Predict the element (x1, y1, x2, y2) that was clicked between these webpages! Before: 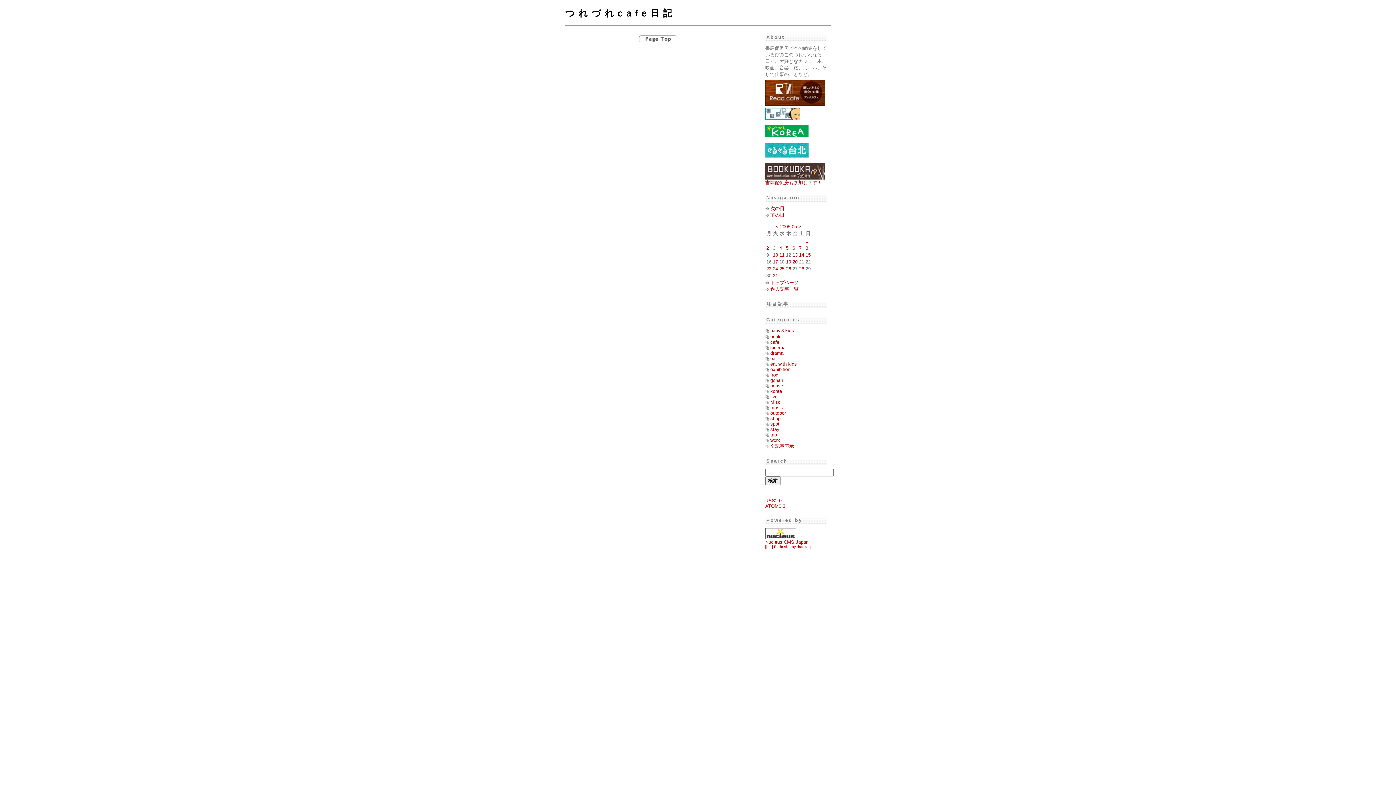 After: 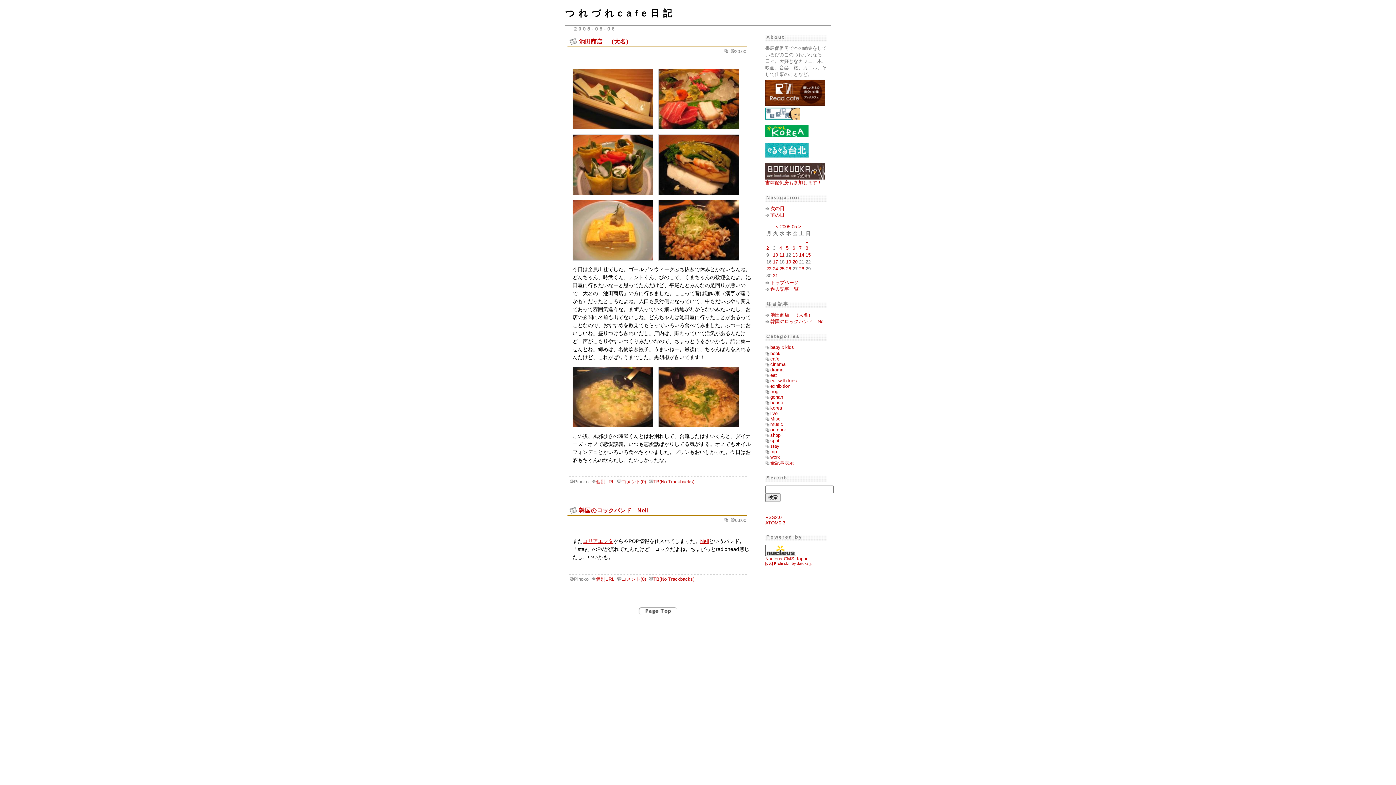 Action: bbox: (792, 245, 795, 250) label: 6